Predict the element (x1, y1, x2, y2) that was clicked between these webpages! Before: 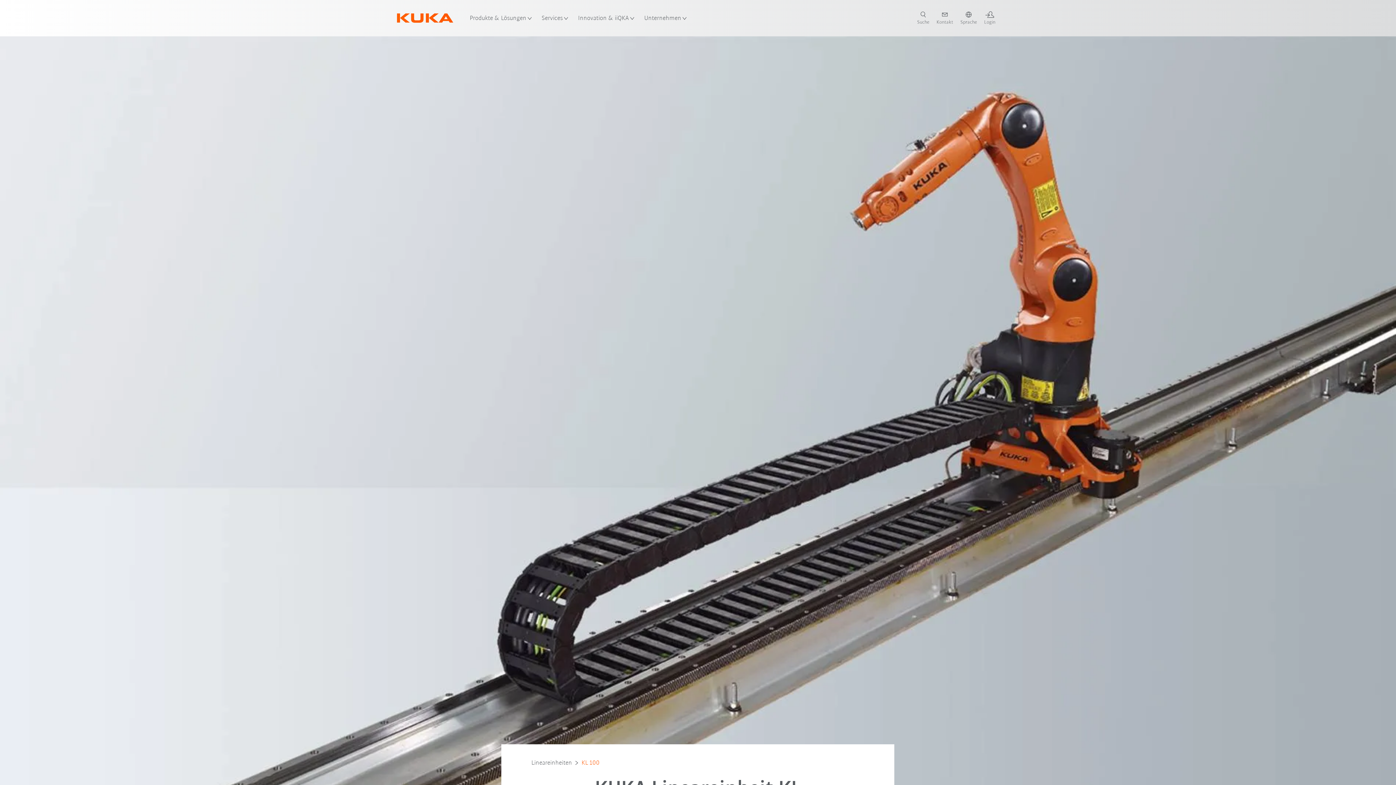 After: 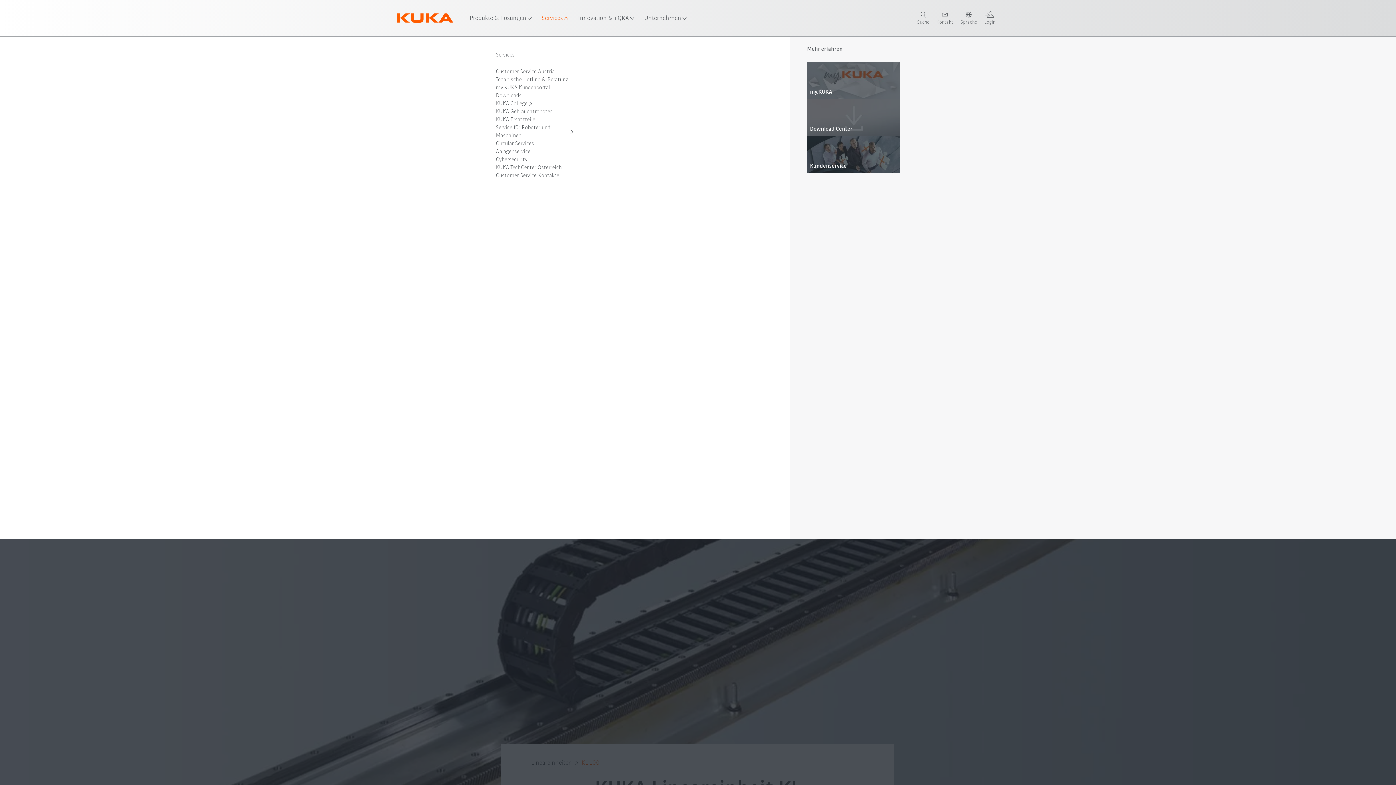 Action: bbox: (541, 0, 569, 36) label: Services